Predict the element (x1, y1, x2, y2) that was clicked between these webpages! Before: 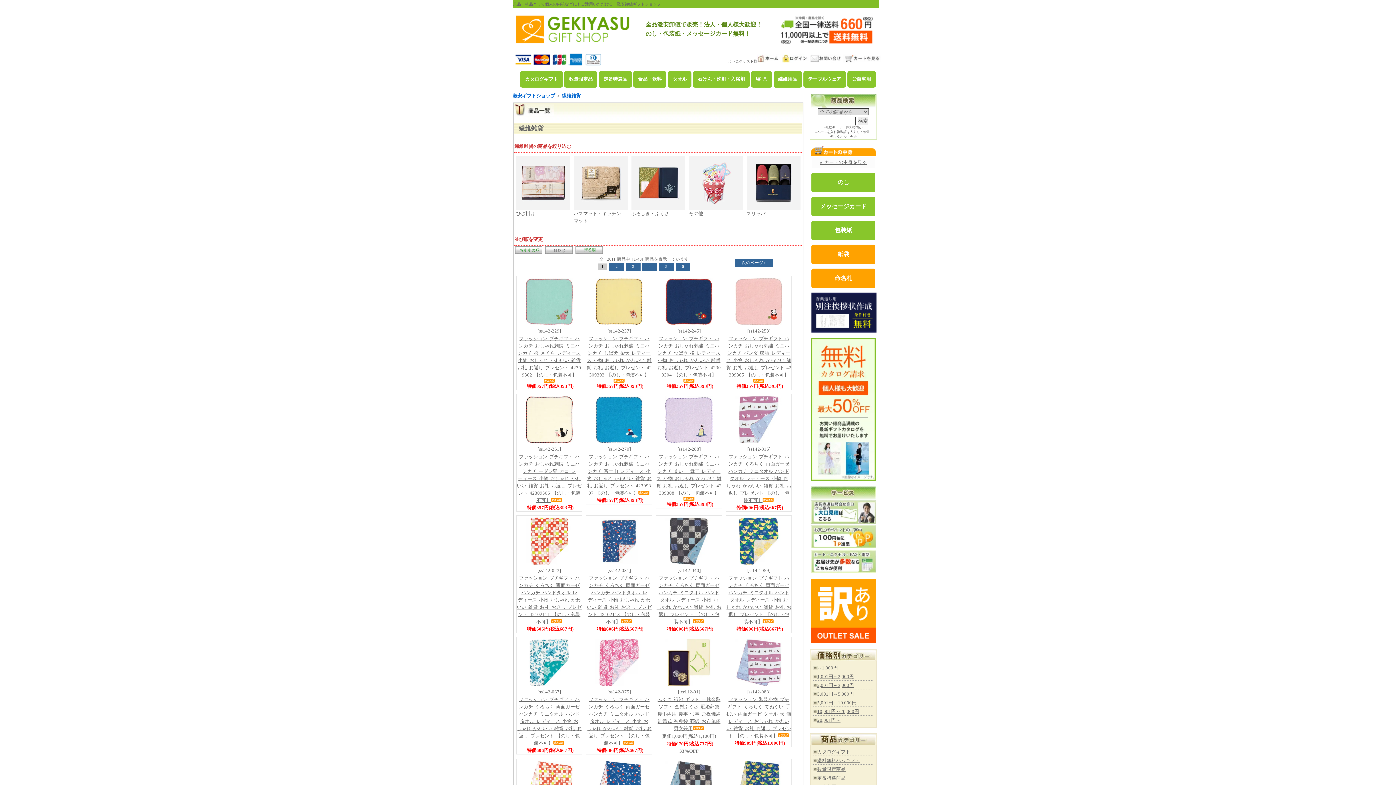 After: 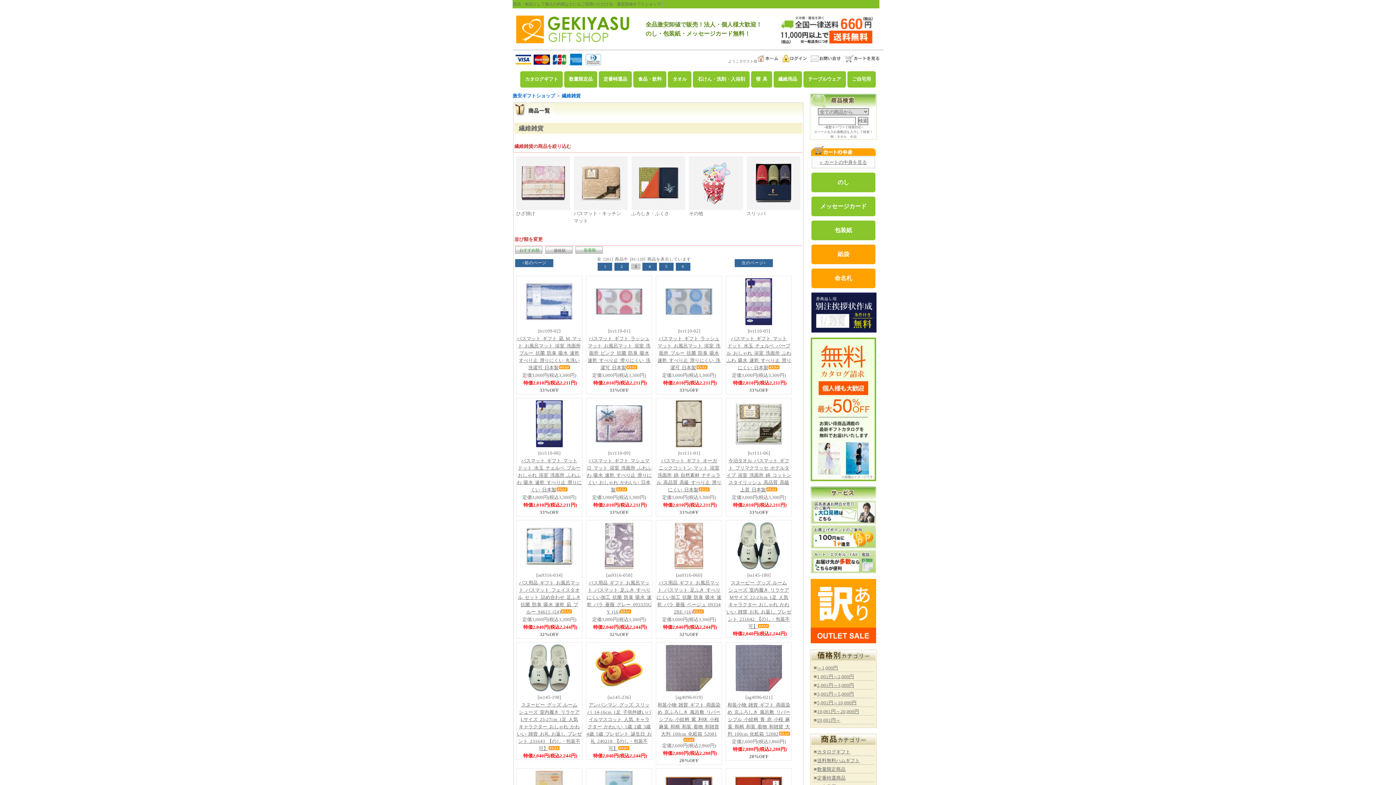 Action: bbox: (626, 263, 640, 271) label: 3